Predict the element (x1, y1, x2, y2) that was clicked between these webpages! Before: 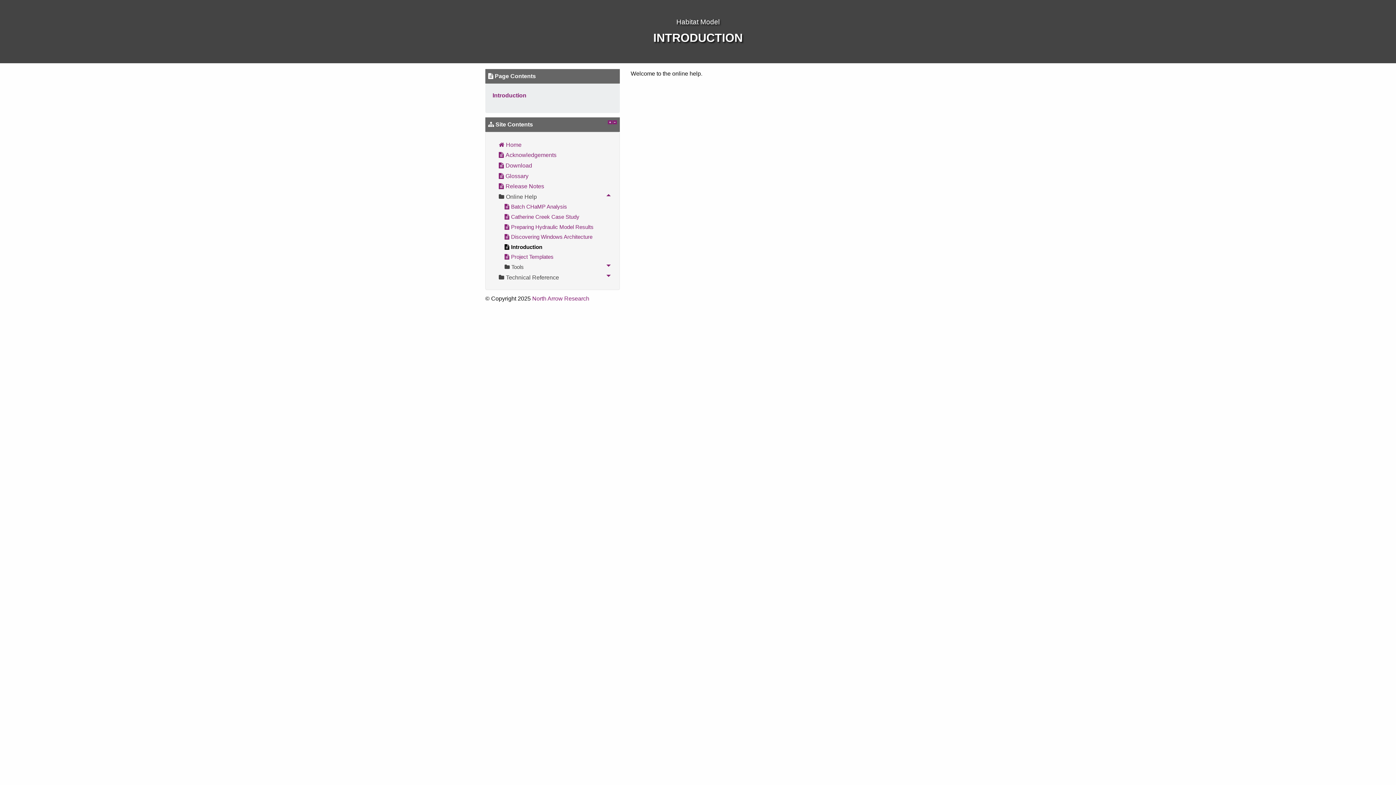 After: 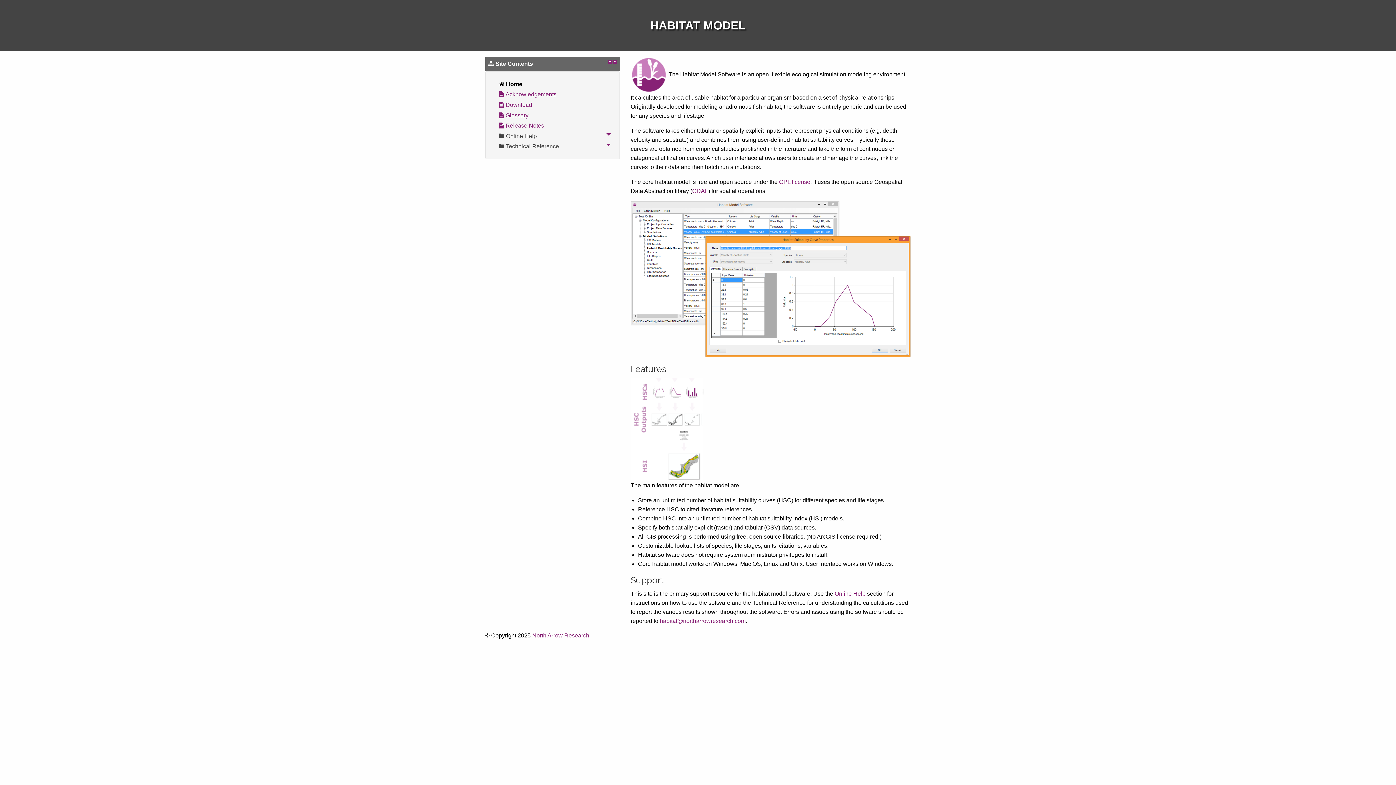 Action: bbox: (676, 18, 719, 25) label: Habitat Model